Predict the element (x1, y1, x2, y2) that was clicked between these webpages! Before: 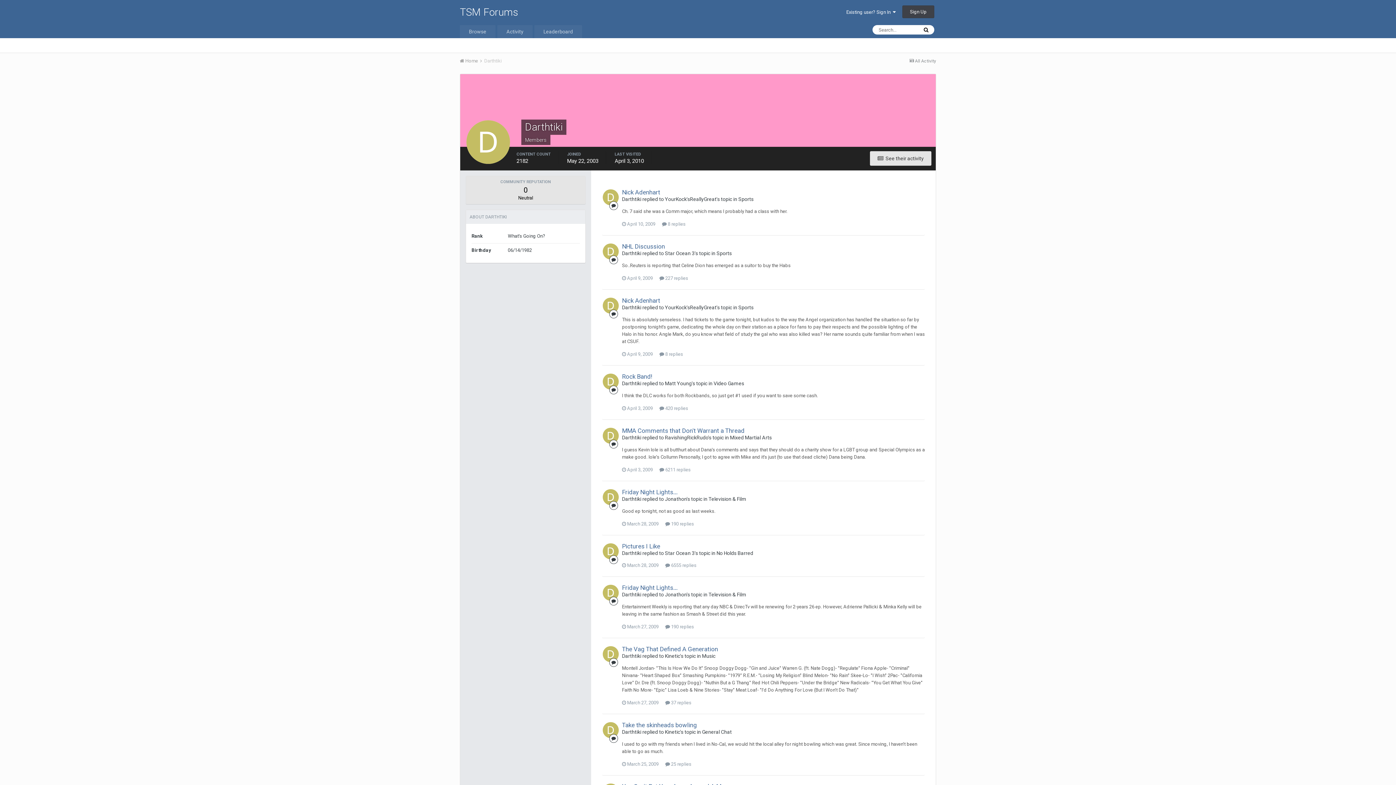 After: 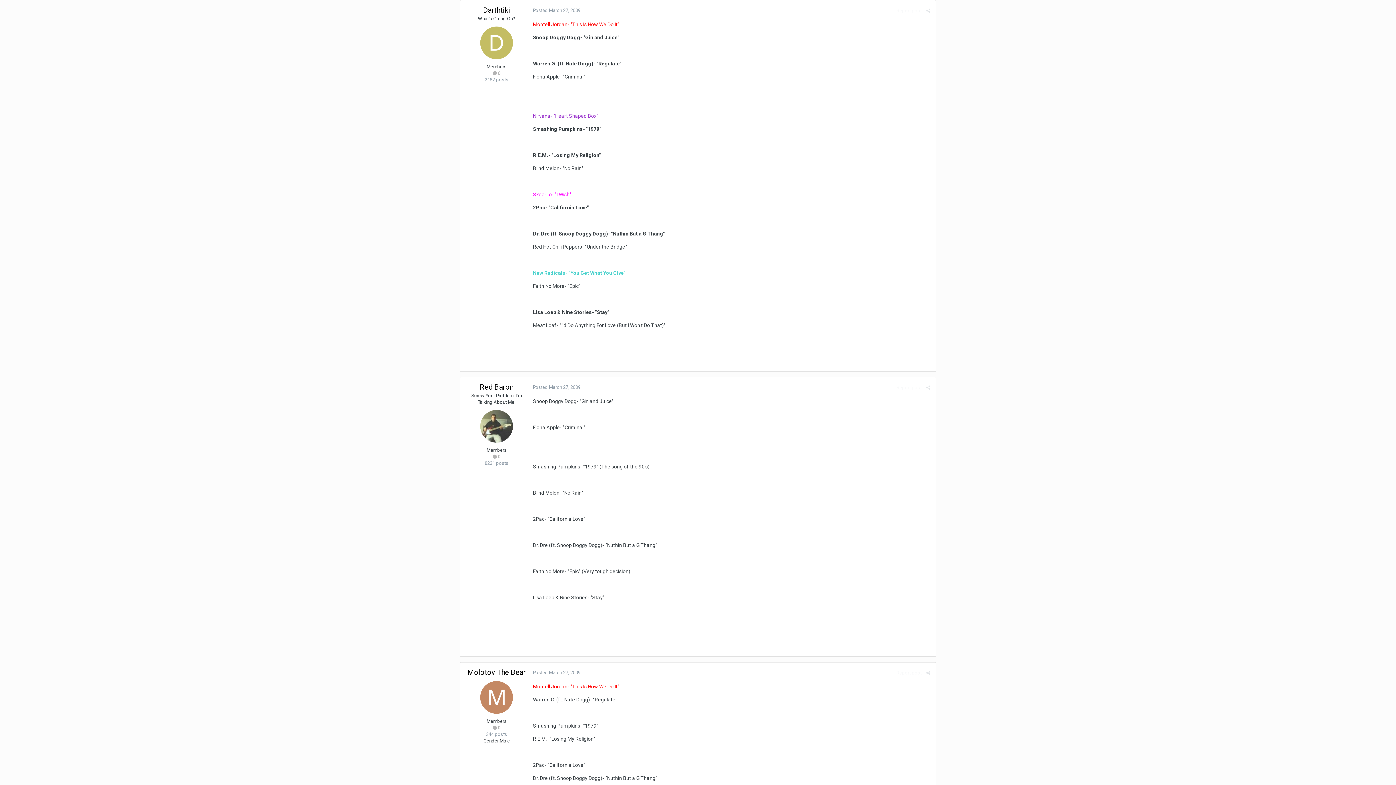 Action: bbox: (622, 700, 658, 705) label:  March 27, 2009